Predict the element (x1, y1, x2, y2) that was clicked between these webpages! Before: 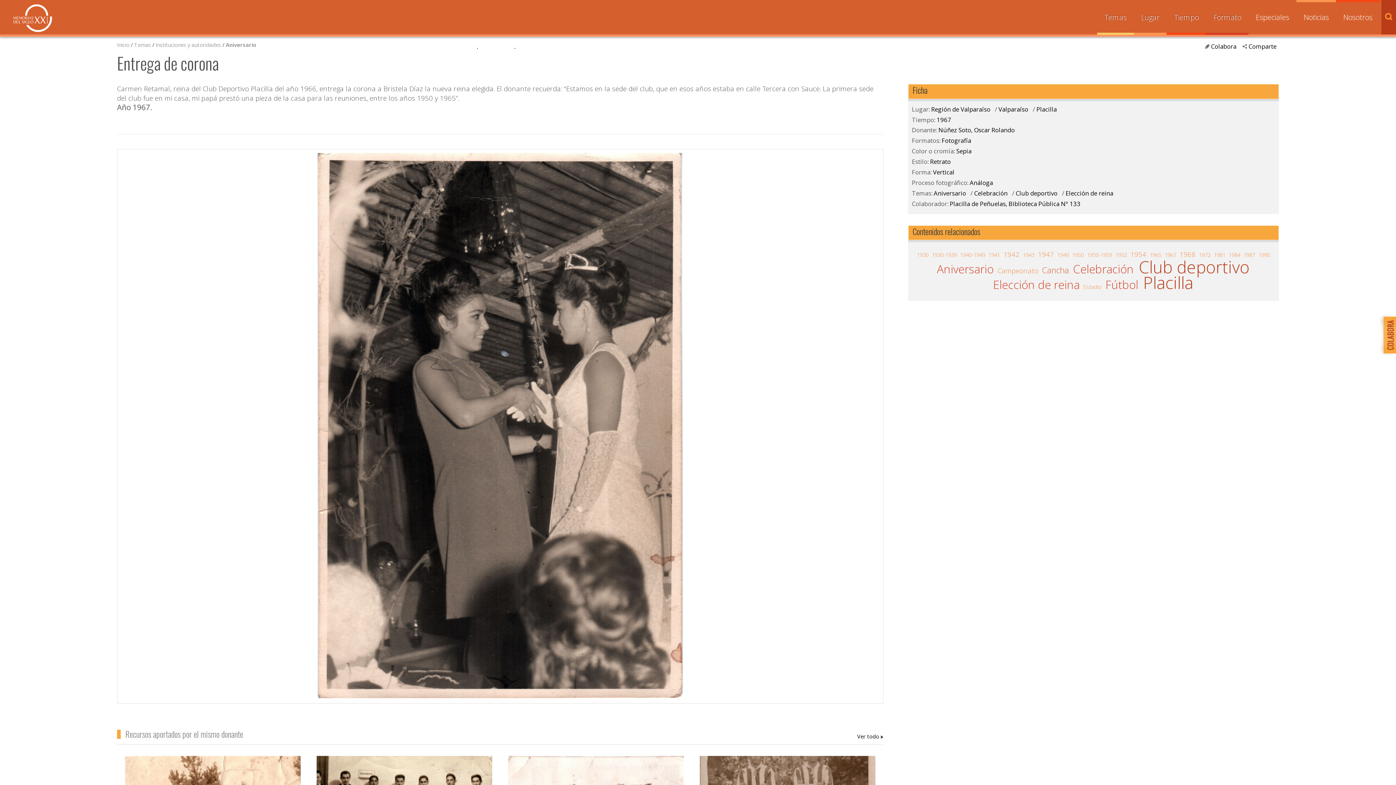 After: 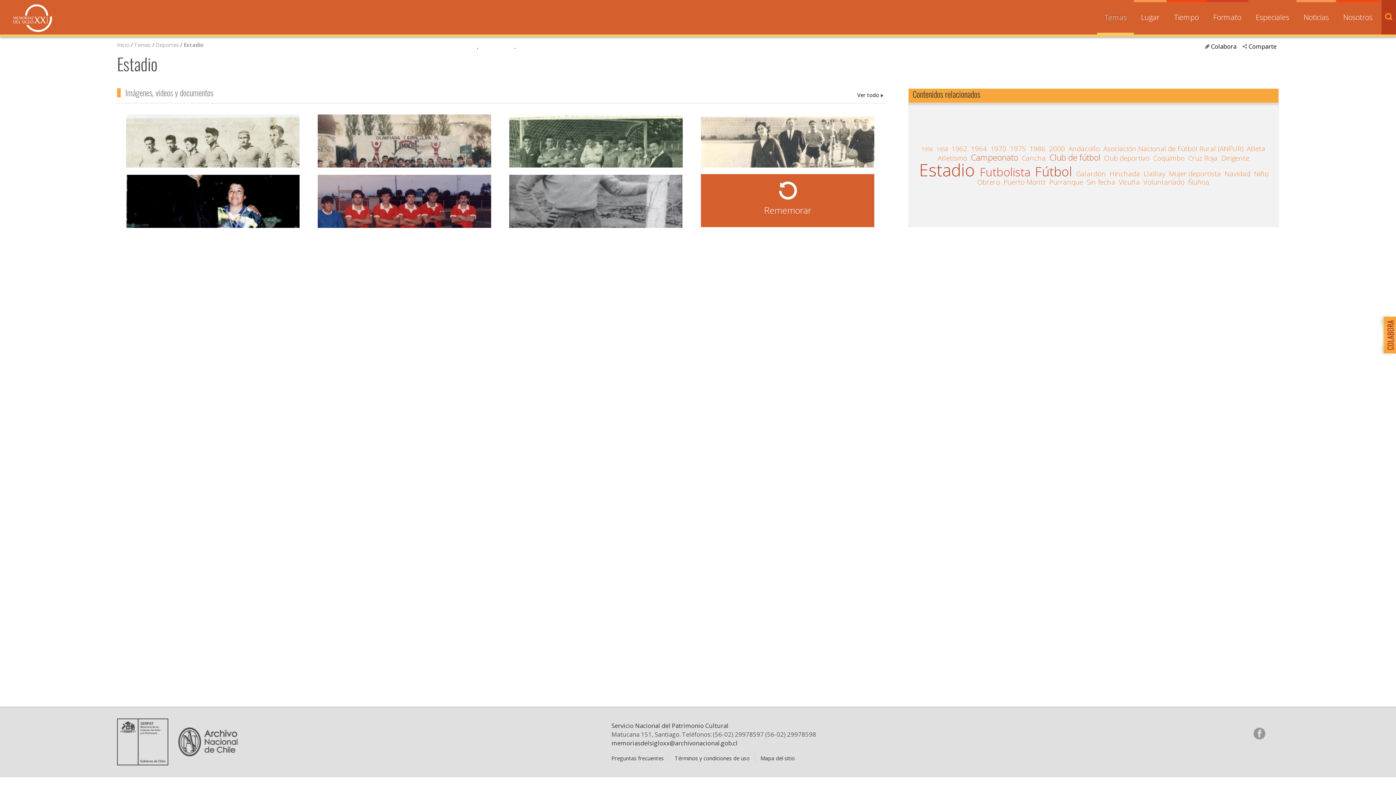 Action: bbox: (1083, 282, 1102, 291) label: Estadio